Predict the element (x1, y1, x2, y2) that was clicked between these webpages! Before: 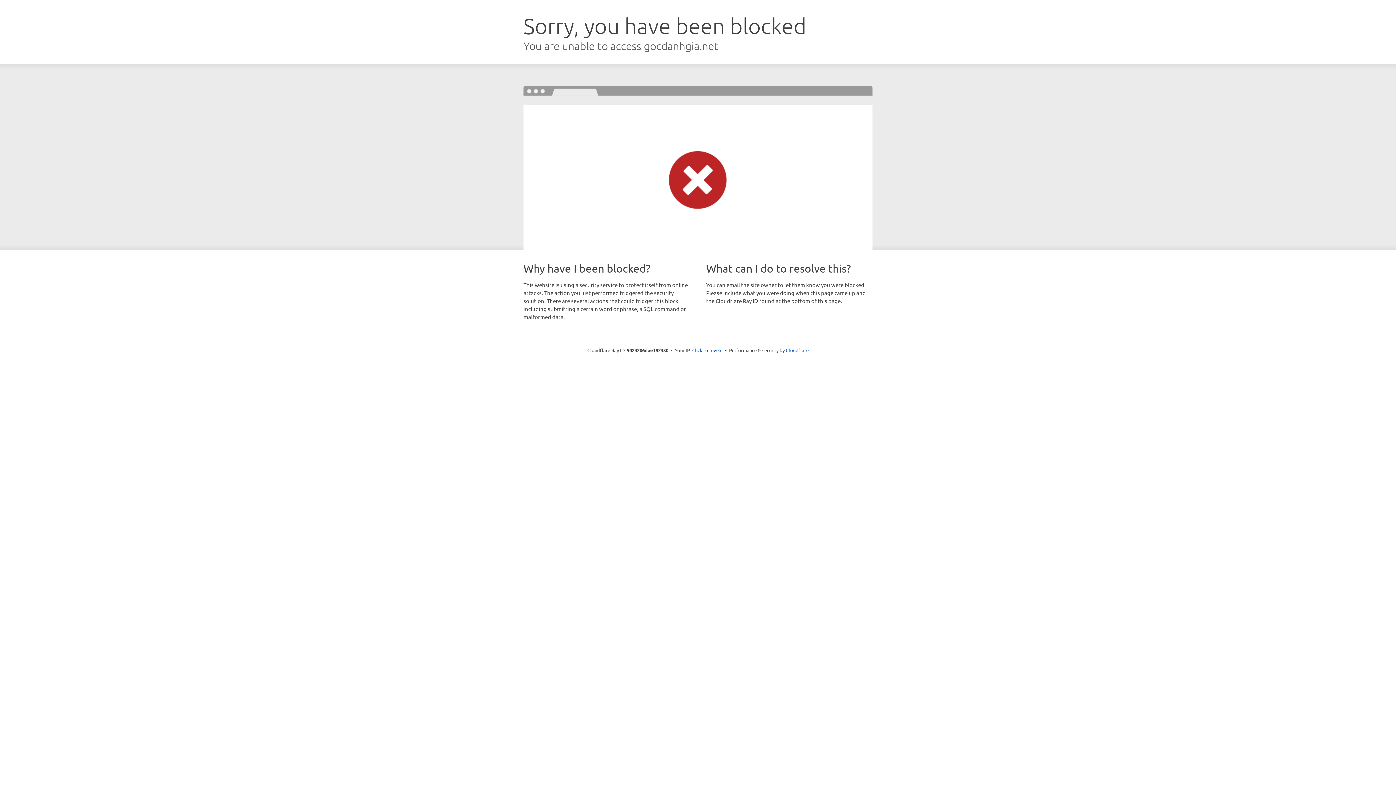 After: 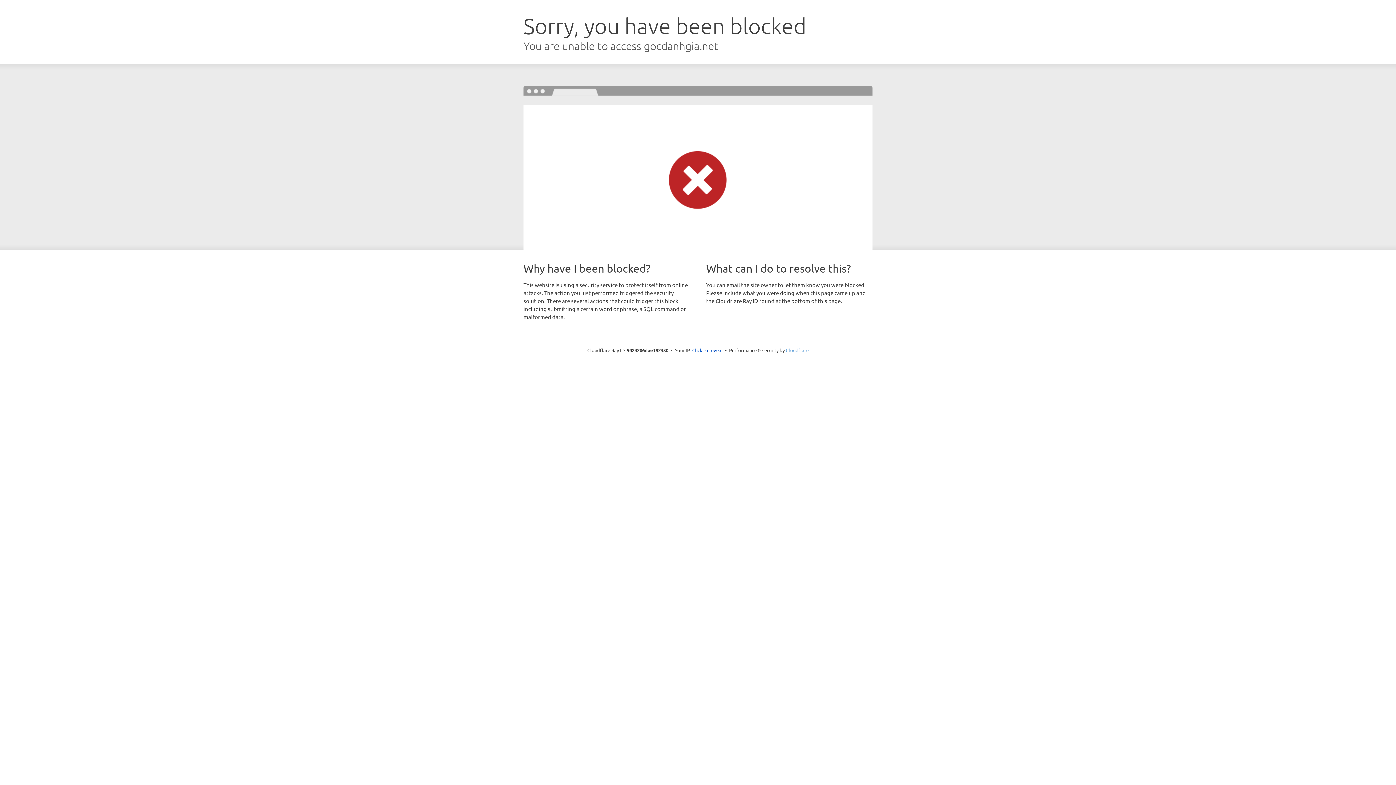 Action: label: Cloudflare bbox: (786, 347, 808, 353)